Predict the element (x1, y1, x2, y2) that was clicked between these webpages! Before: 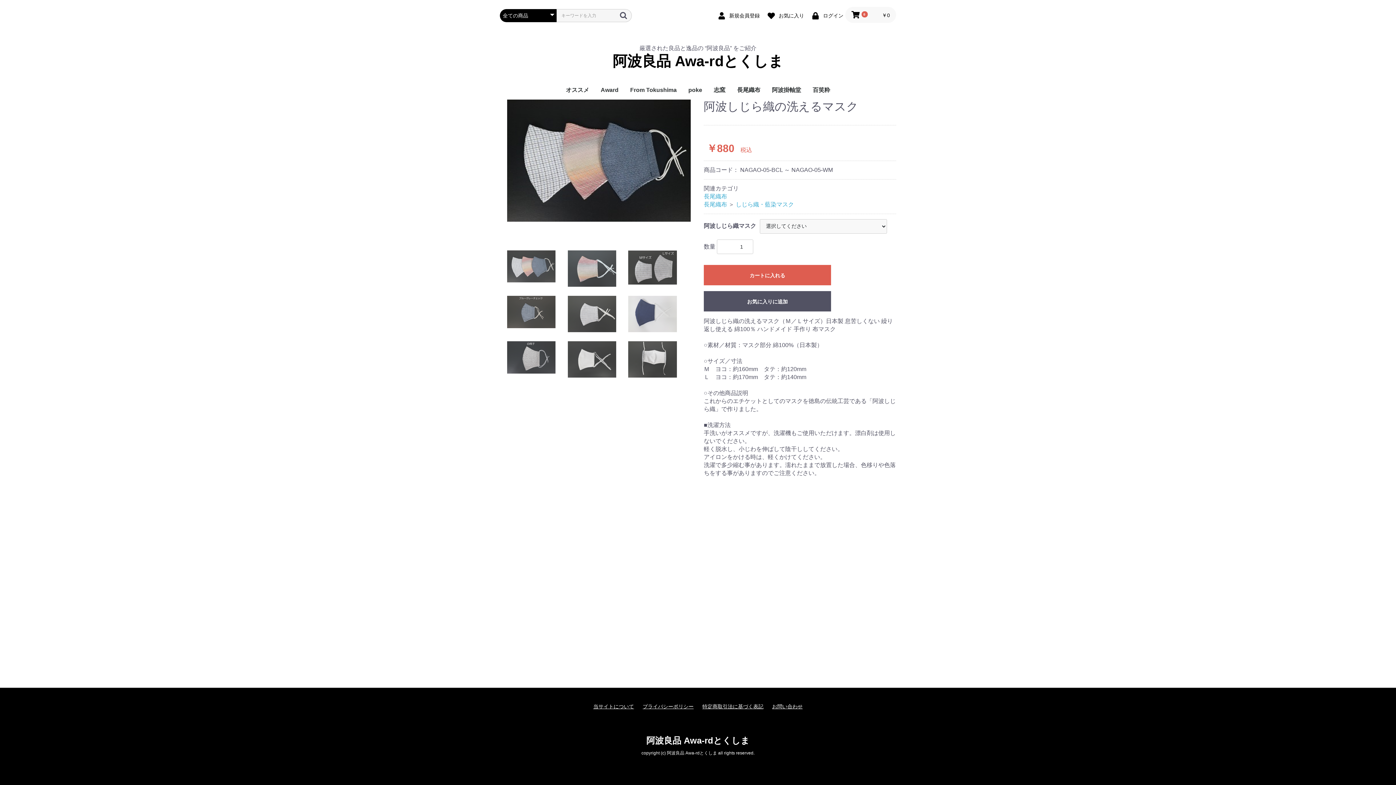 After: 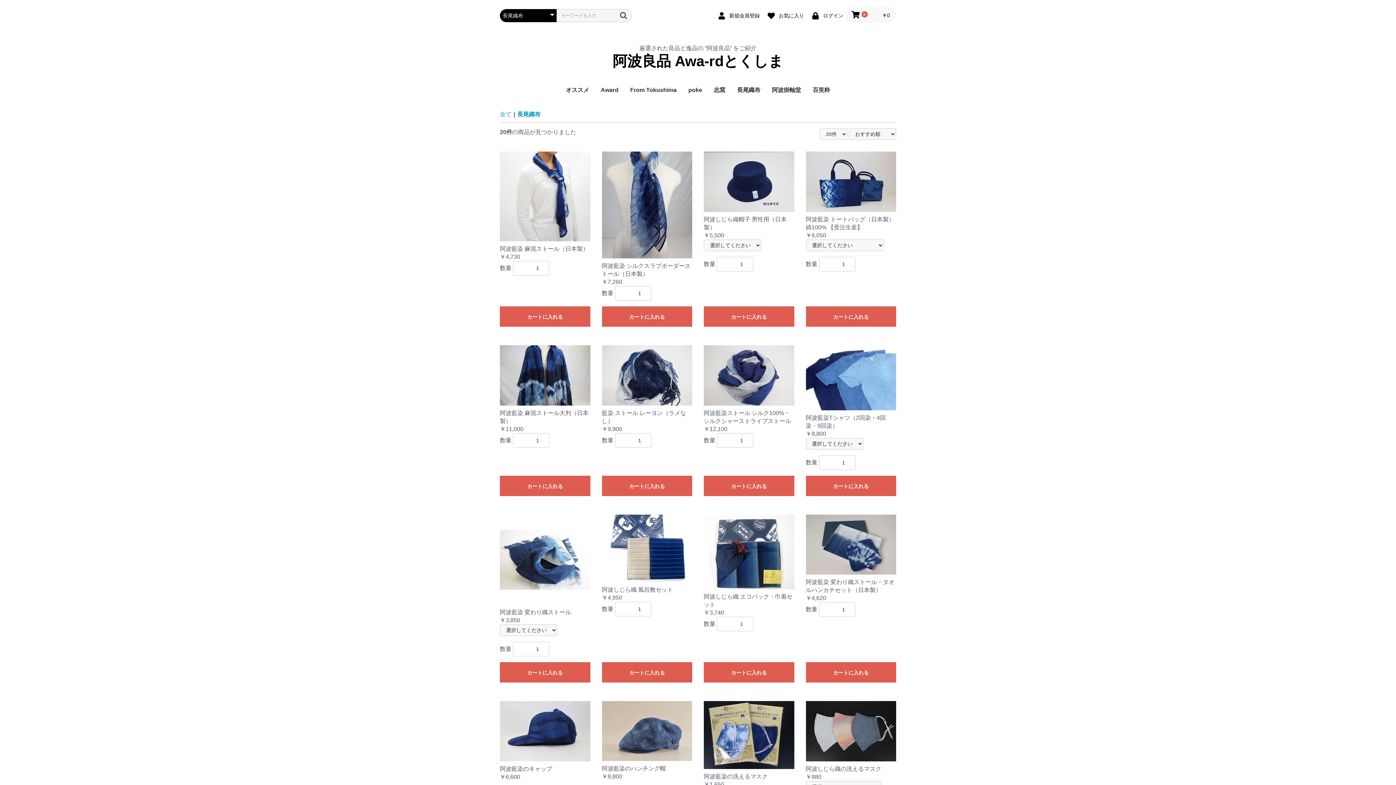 Action: bbox: (704, 201, 727, 207) label: 長尾織布